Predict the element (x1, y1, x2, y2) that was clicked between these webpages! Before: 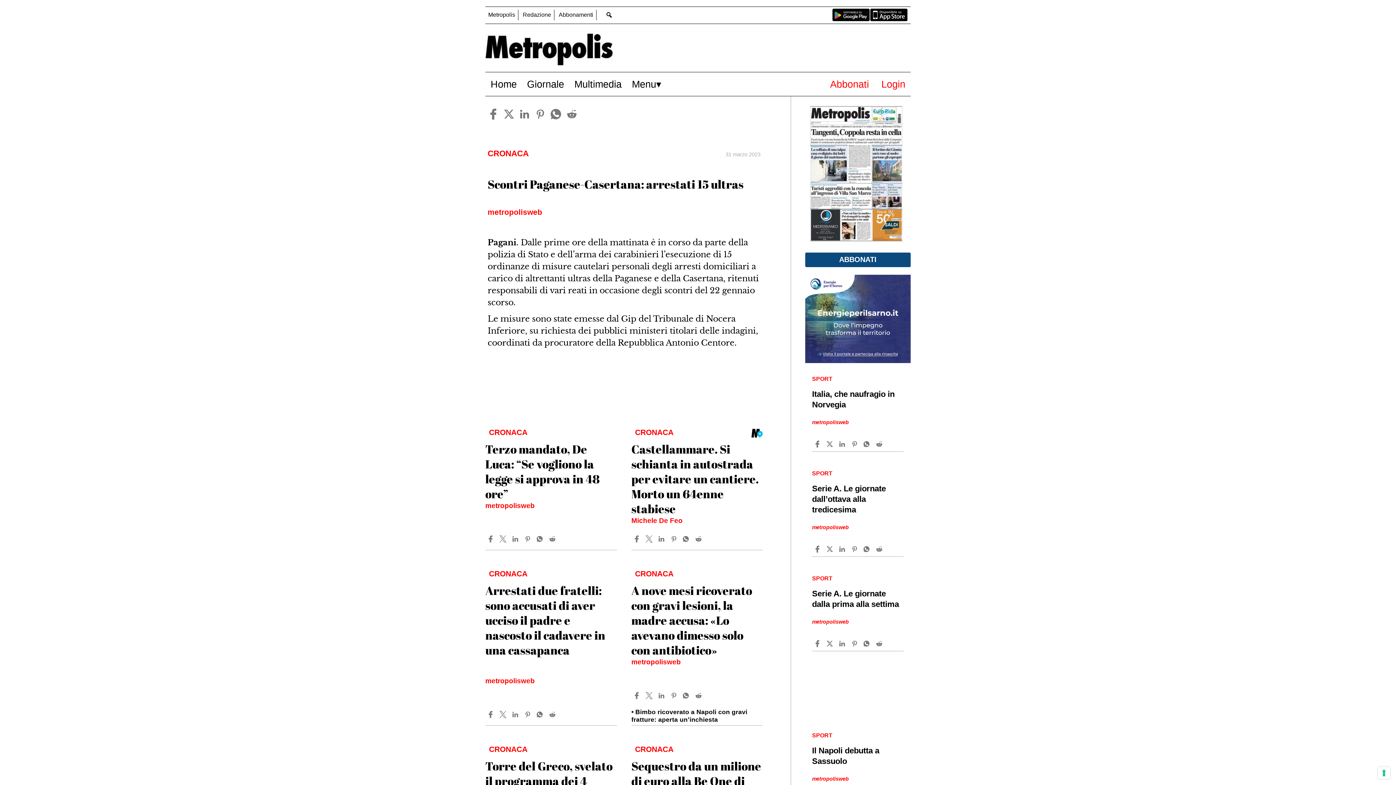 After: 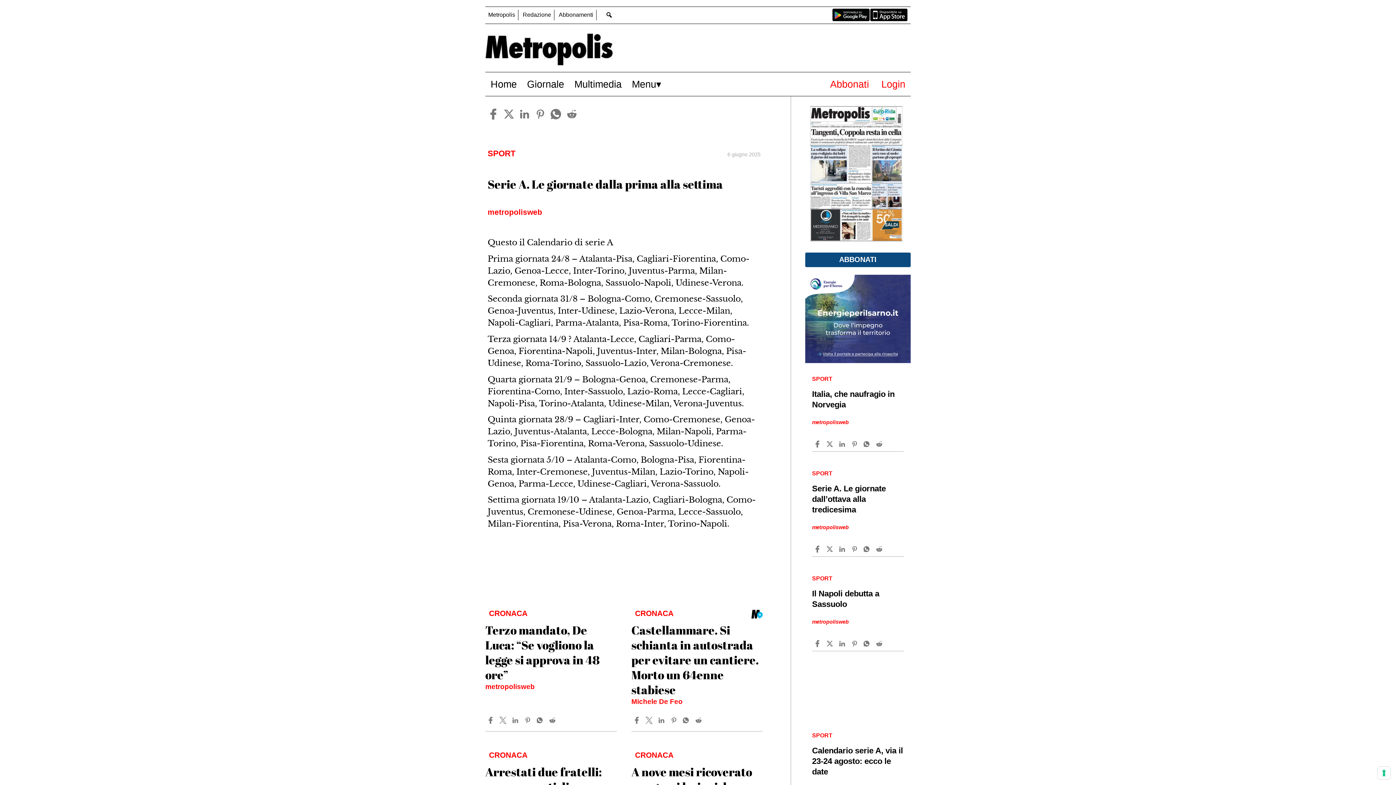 Action: bbox: (812, 584, 903, 613) label: Serie A. Le giornate dalla prima alla settima